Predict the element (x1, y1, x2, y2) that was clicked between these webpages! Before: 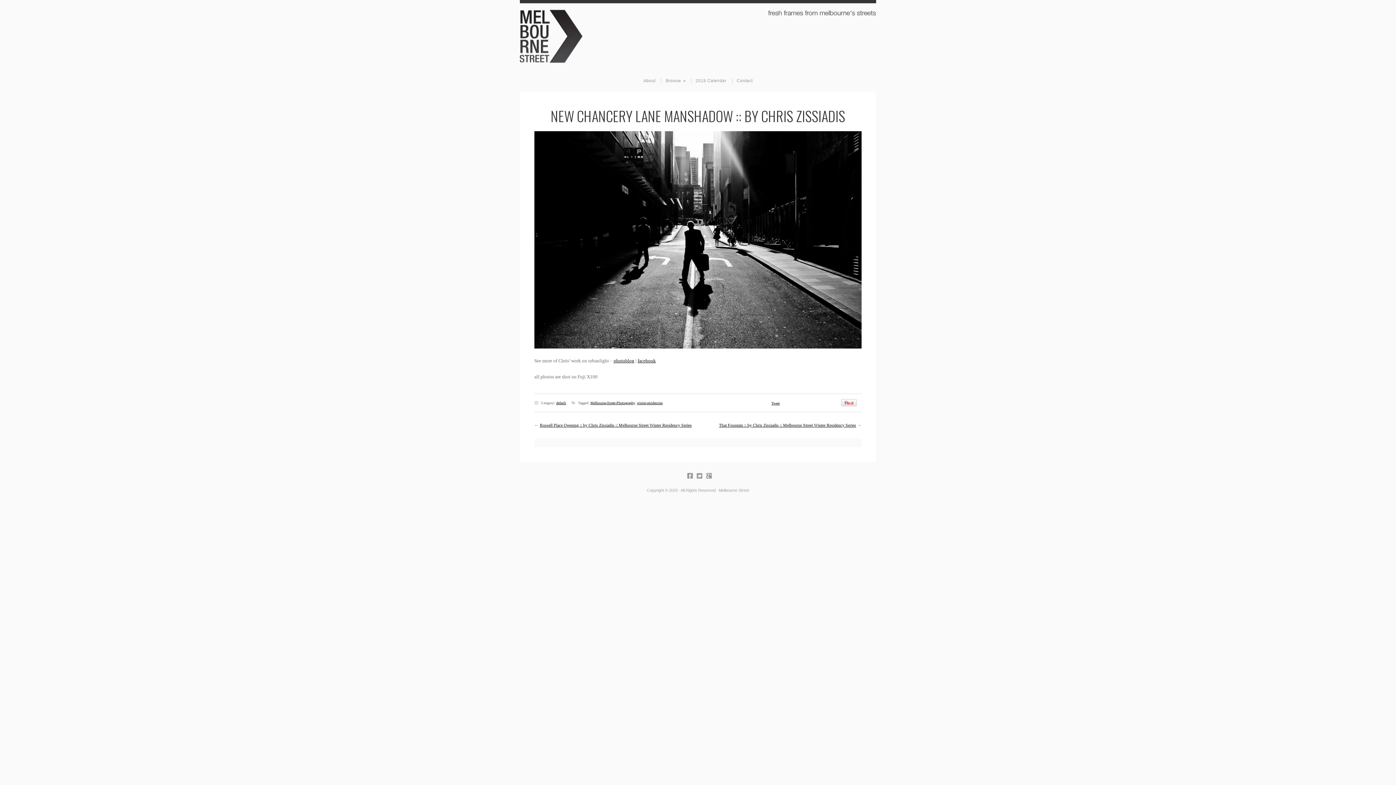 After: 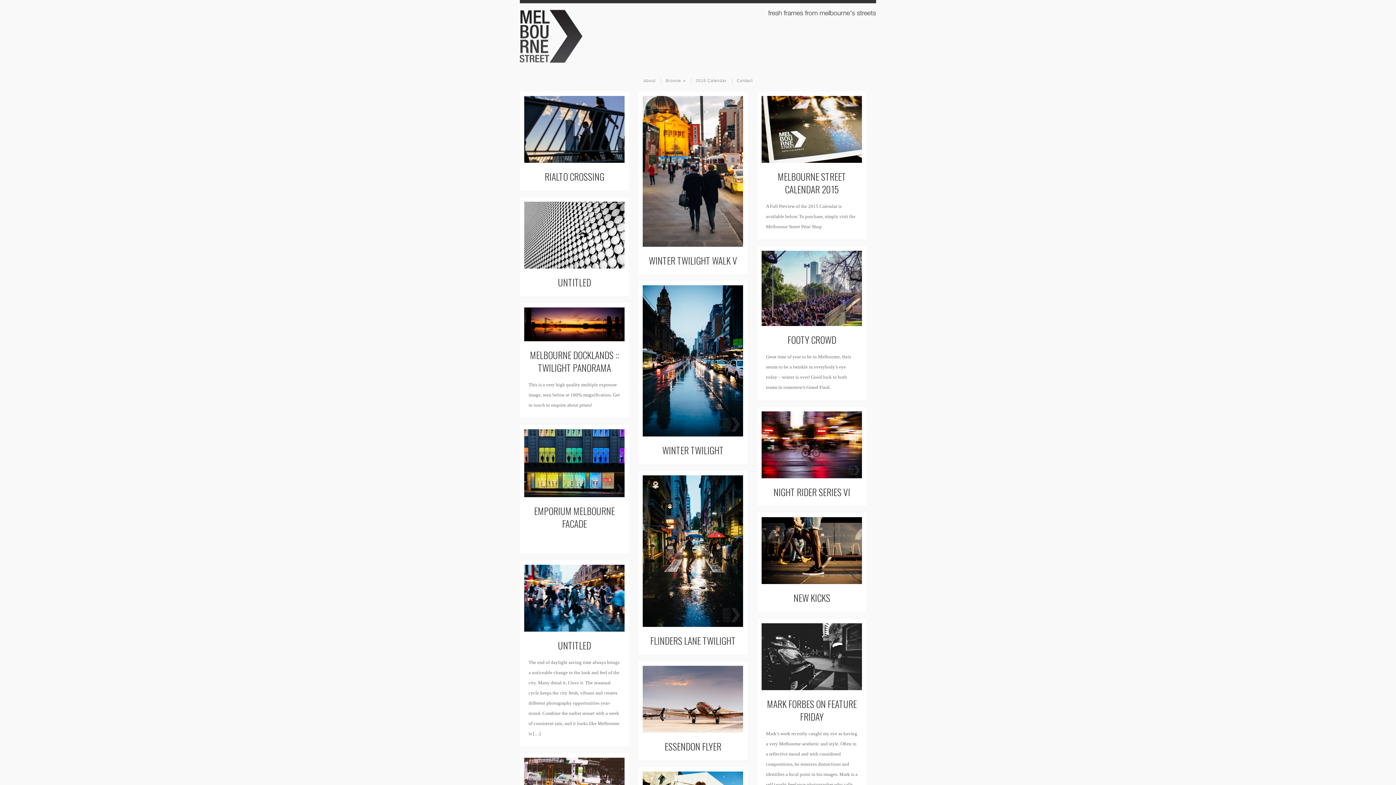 Action: bbox: (556, 400, 566, 404) label: default